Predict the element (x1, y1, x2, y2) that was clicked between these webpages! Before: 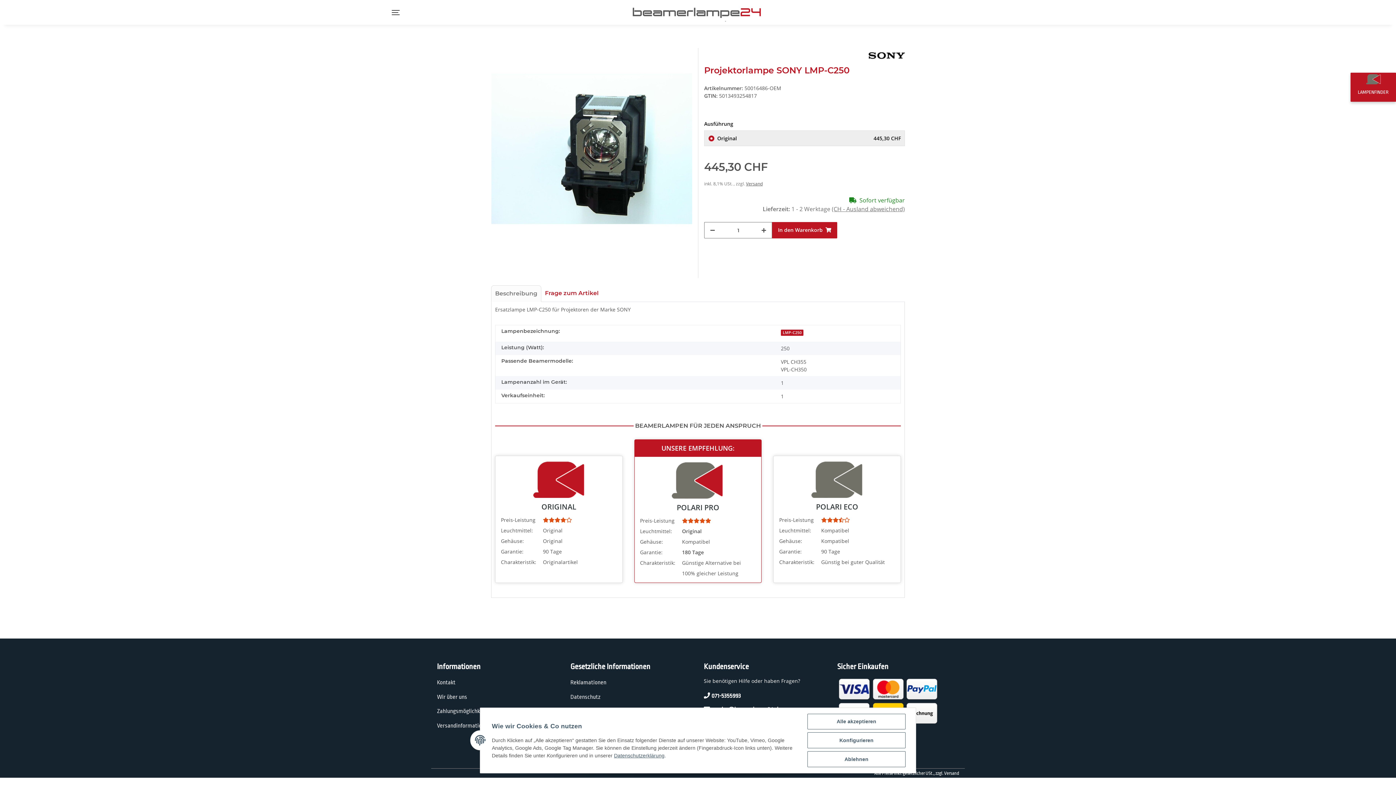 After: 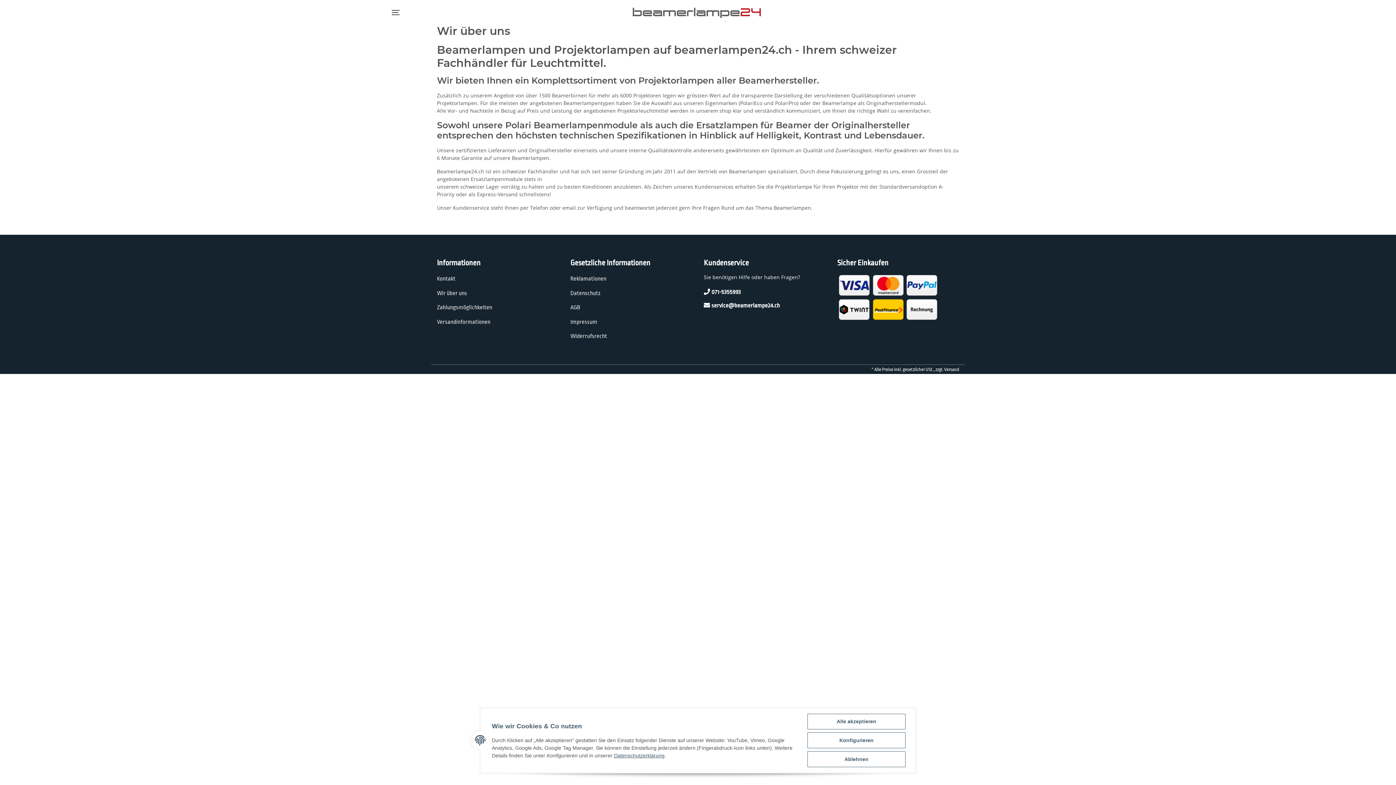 Action: label: Wir über uns bbox: (437, 691, 558, 703)